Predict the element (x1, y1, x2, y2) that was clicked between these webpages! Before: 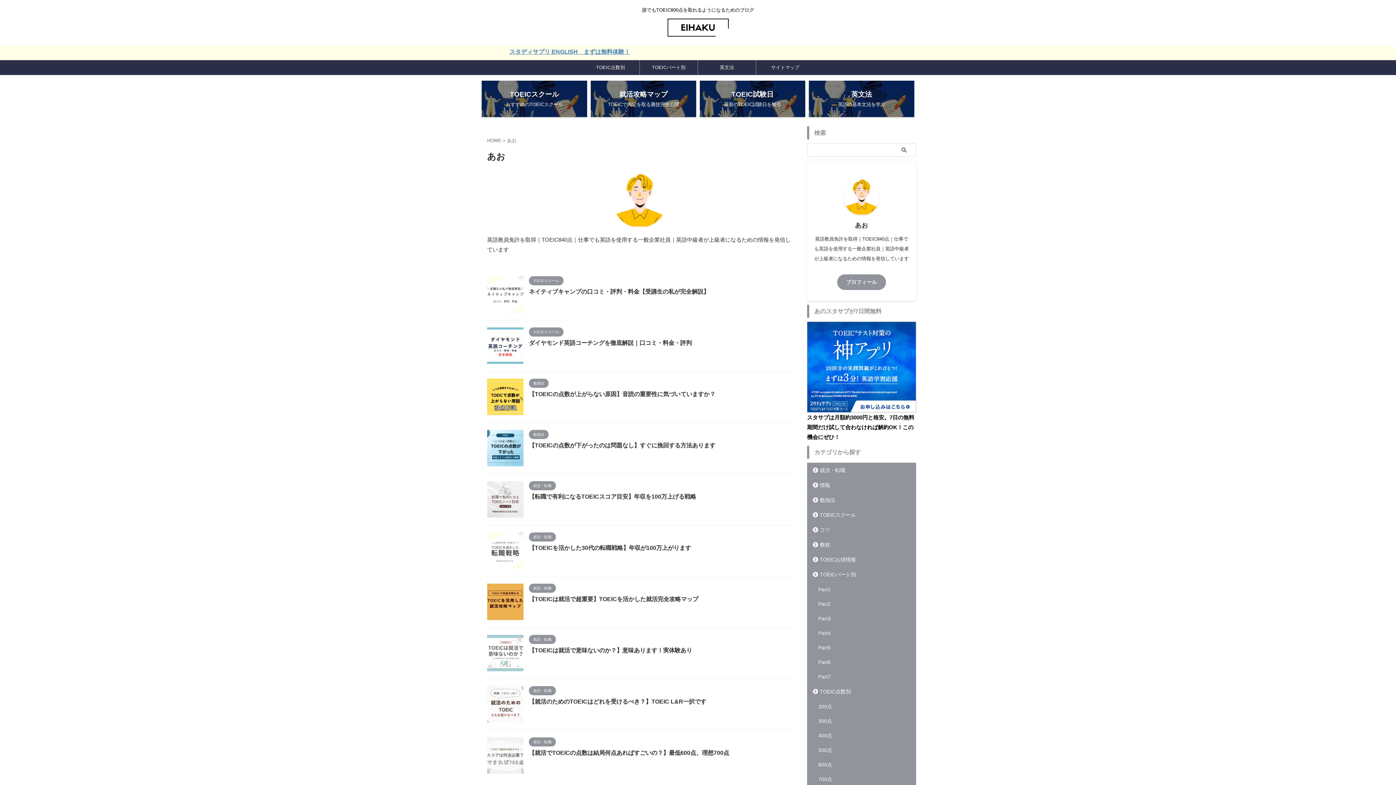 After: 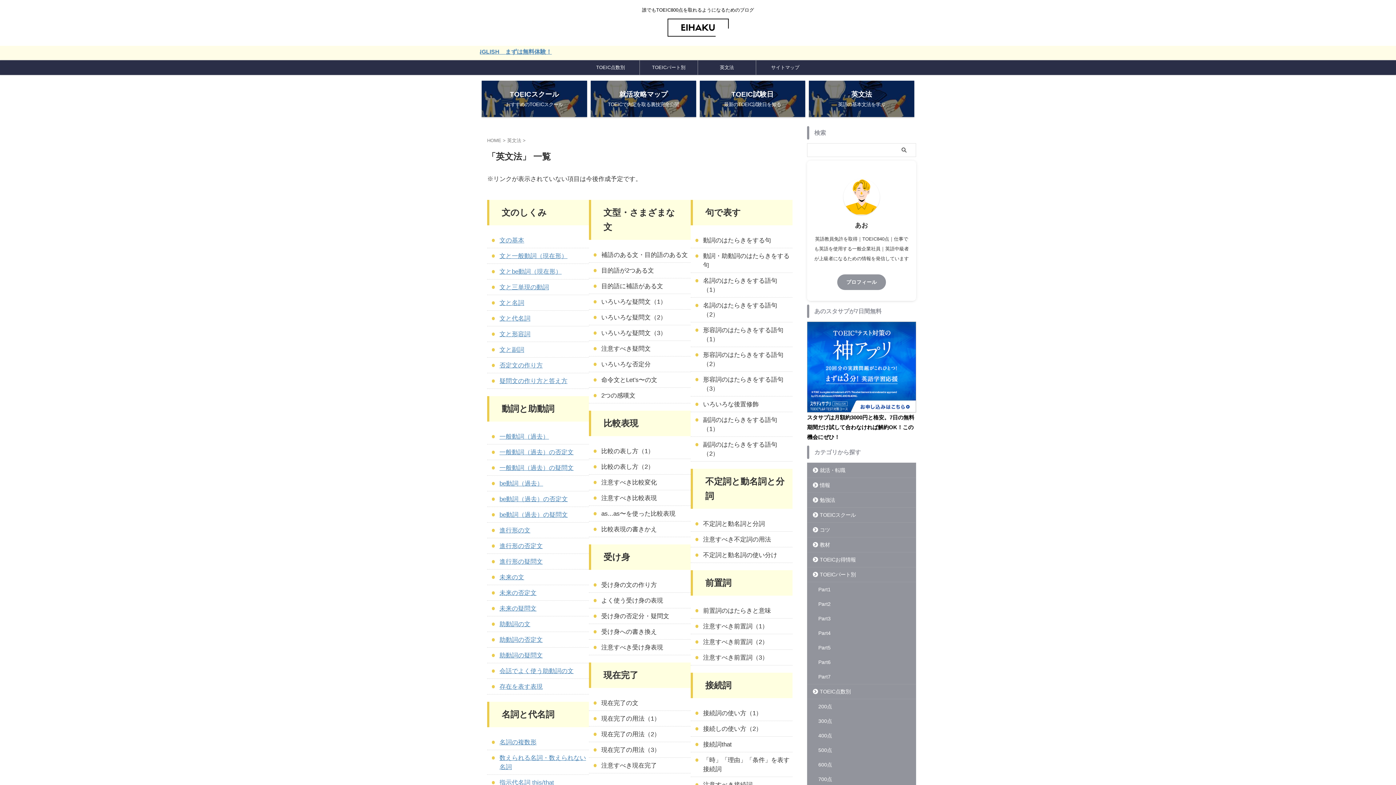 Action: bbox: (698, 60, 756, 74) label: 英文法